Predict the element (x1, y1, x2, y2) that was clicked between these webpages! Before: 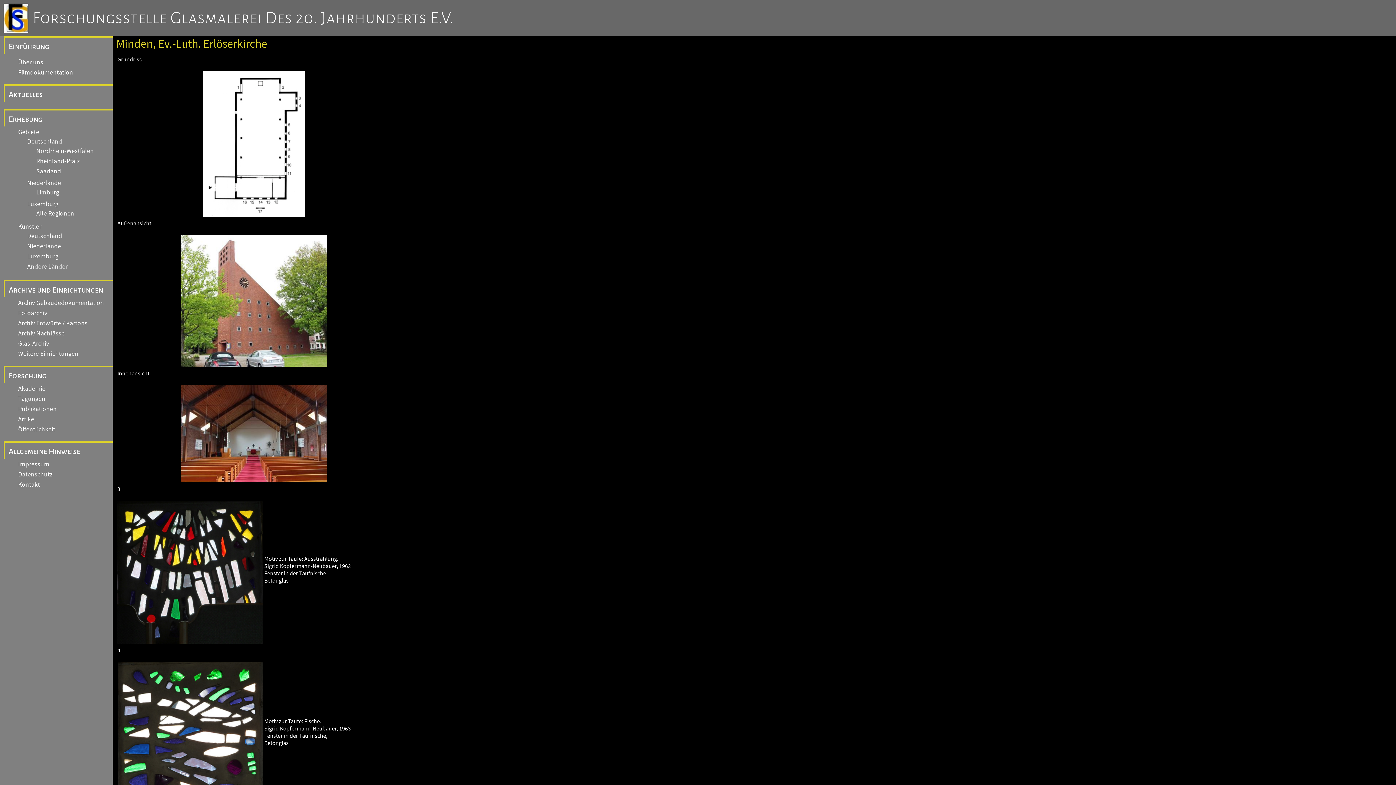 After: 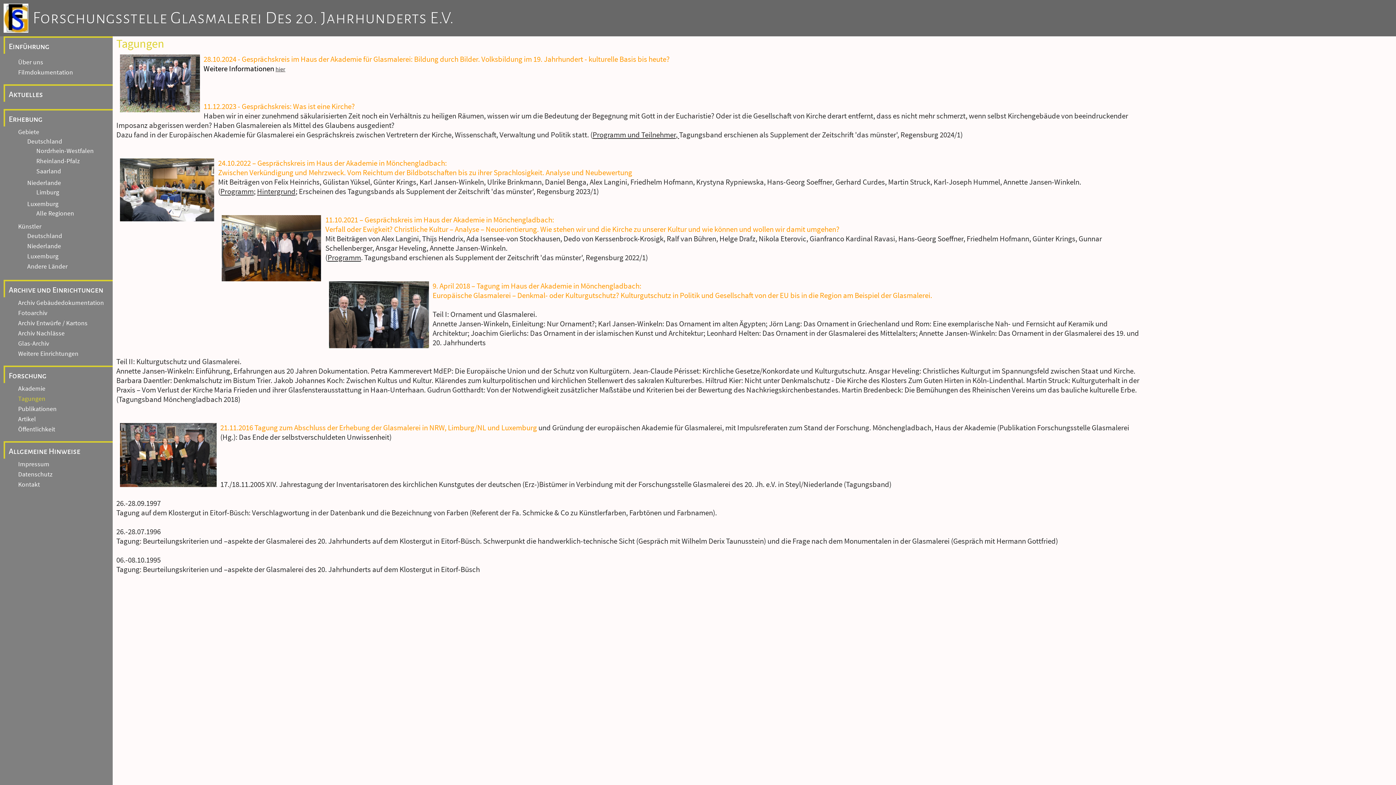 Action: label: Tagungen bbox: (12, 394, 45, 403)